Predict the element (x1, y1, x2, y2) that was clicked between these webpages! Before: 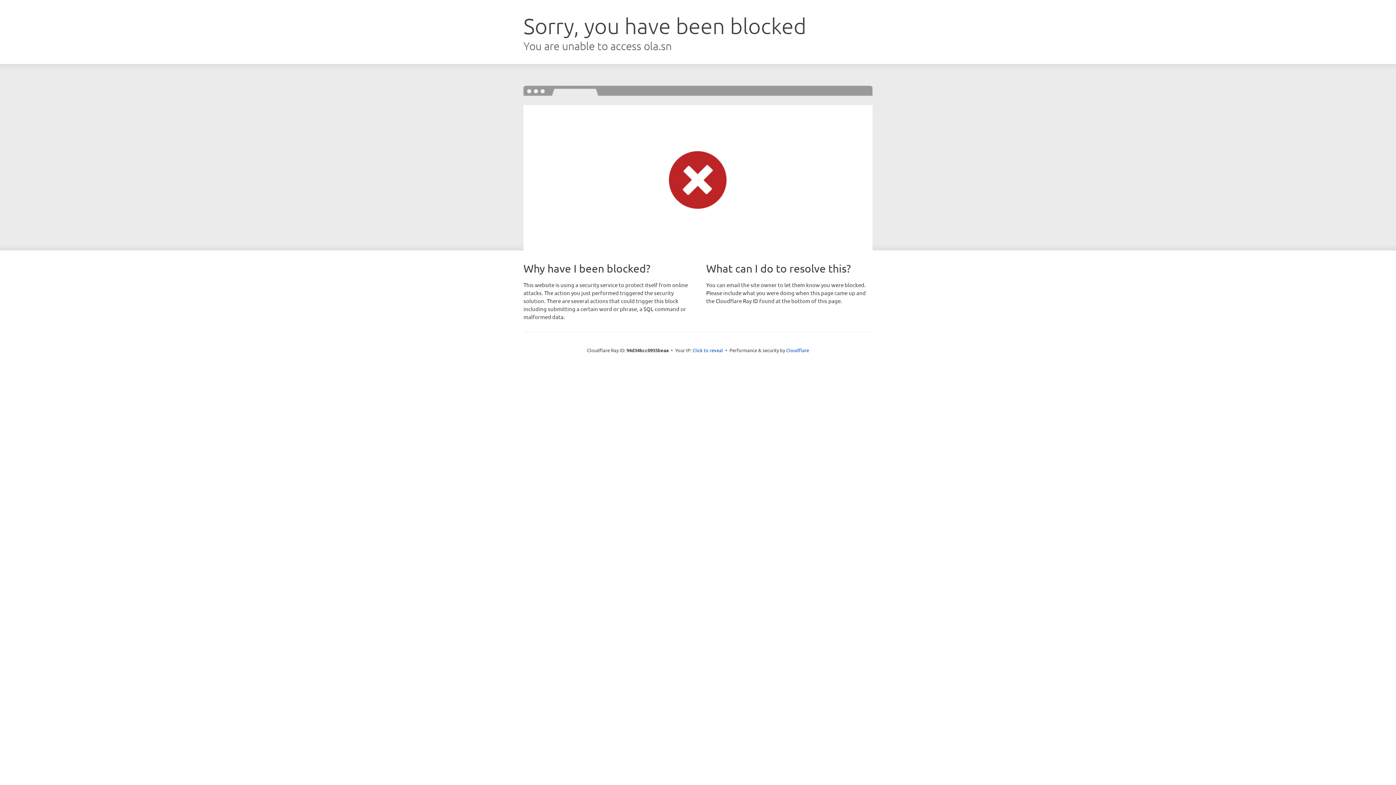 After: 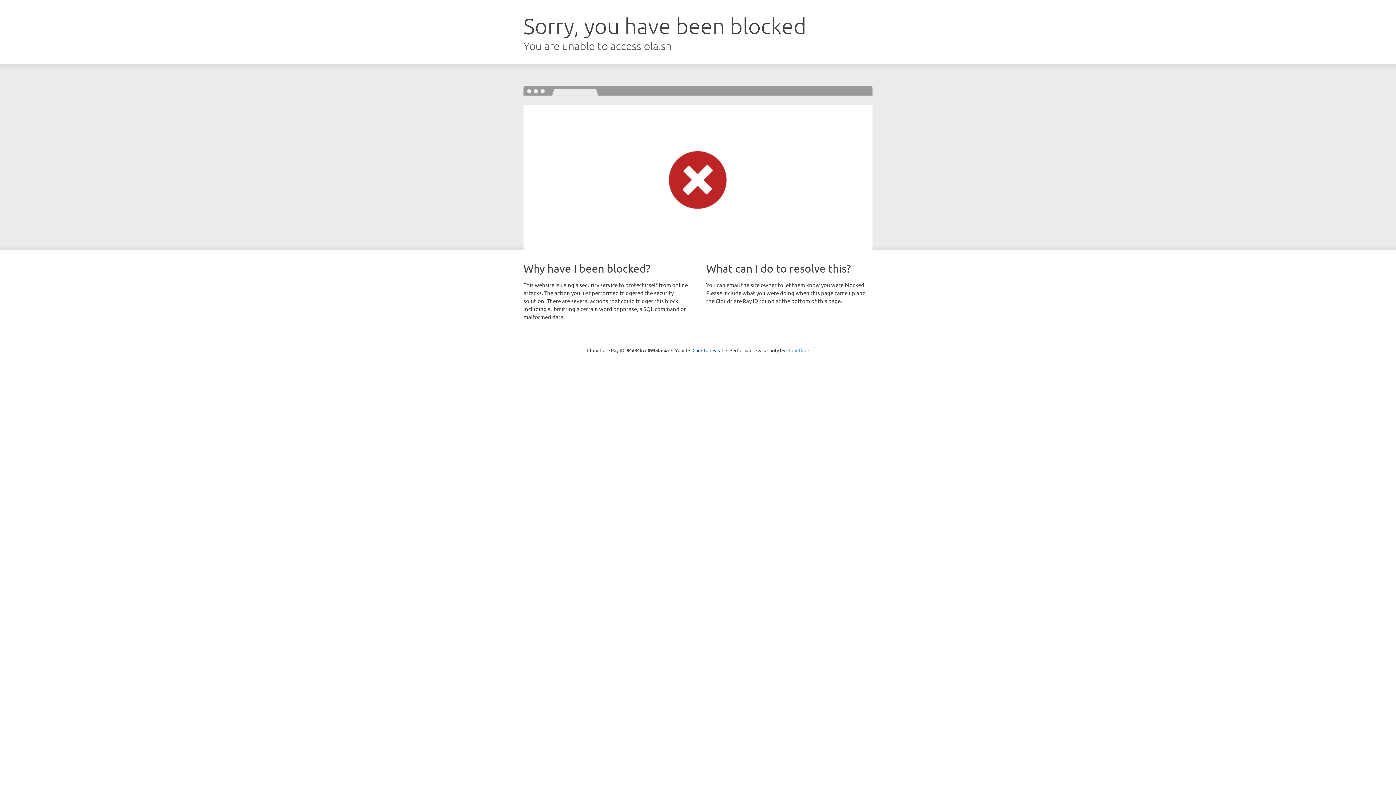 Action: label: Cloudflare bbox: (786, 347, 809, 353)